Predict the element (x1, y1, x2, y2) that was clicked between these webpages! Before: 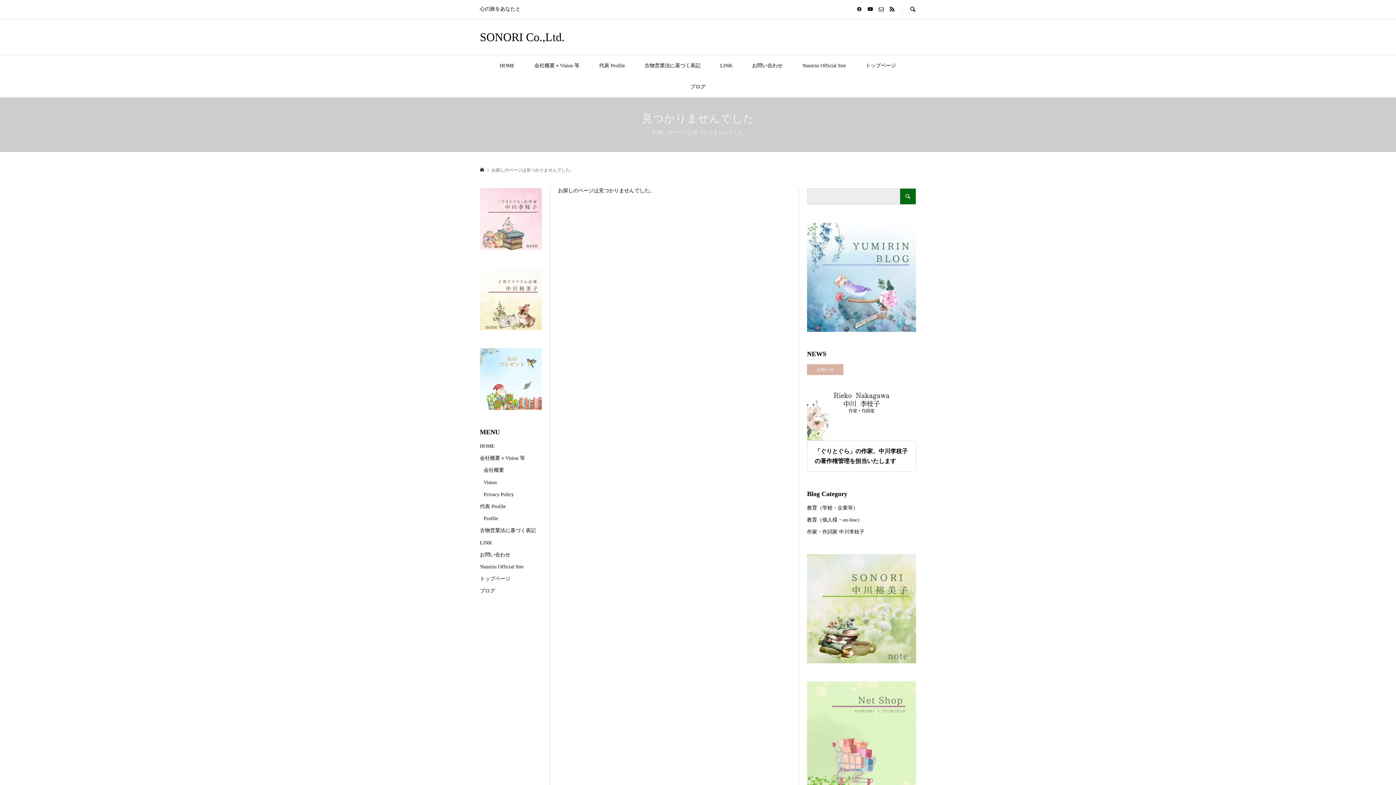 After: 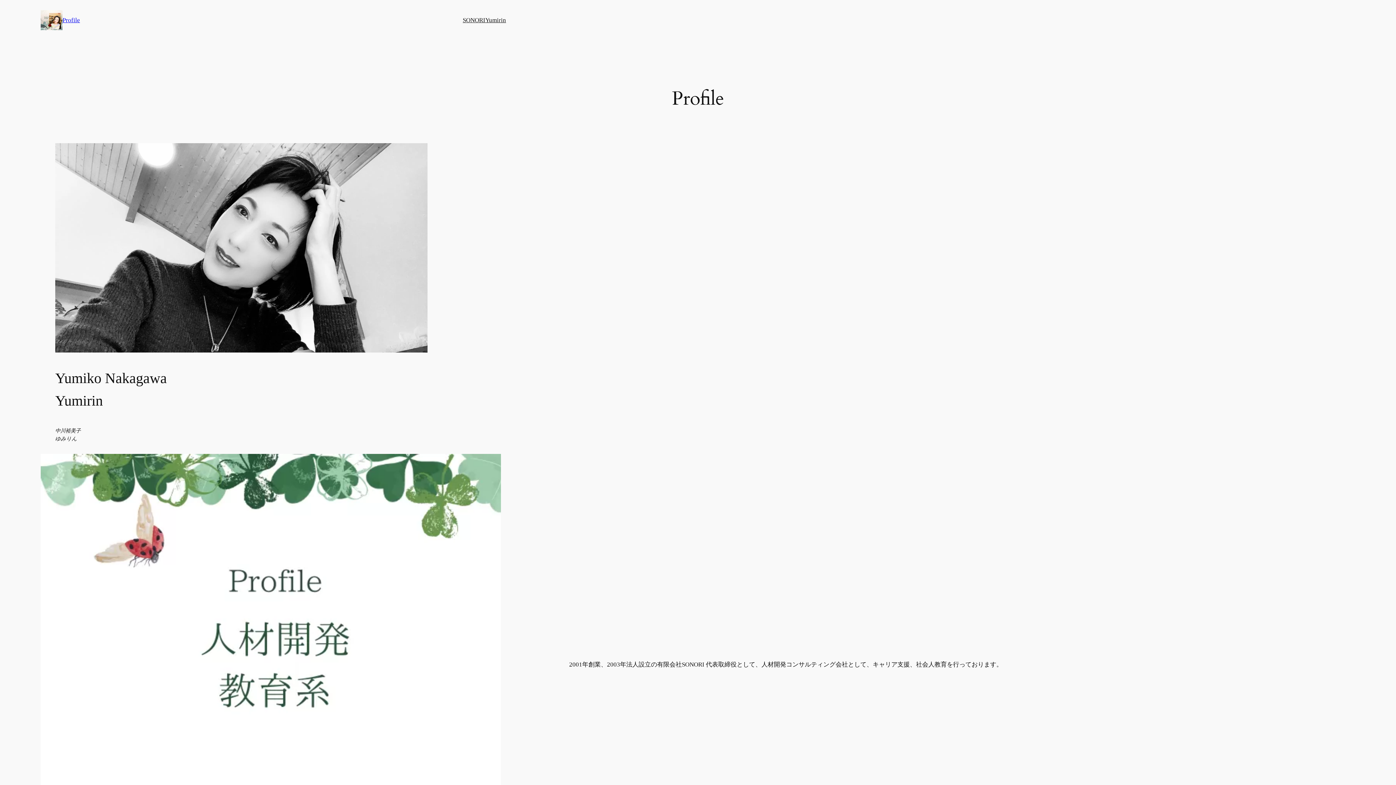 Action: label: Profile bbox: (483, 512, 498, 524)